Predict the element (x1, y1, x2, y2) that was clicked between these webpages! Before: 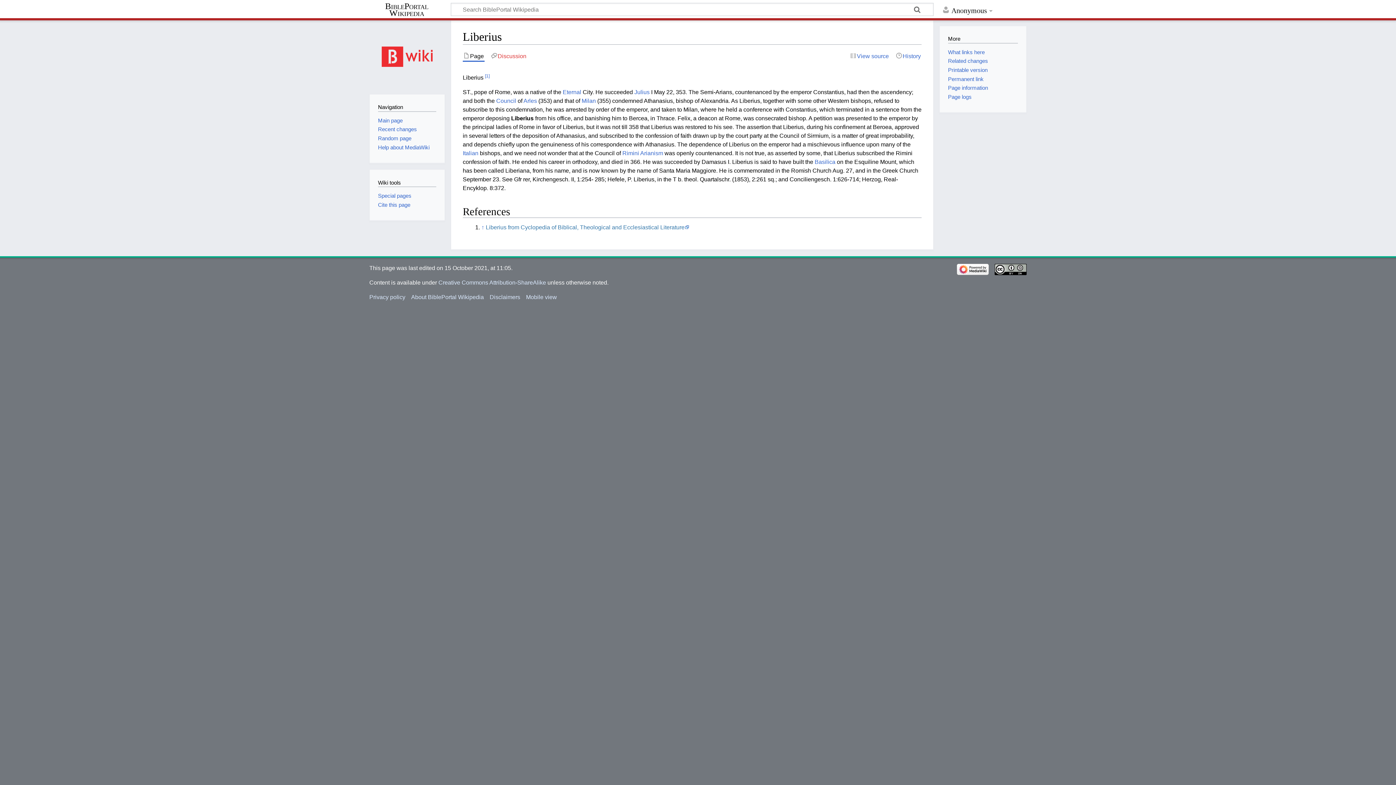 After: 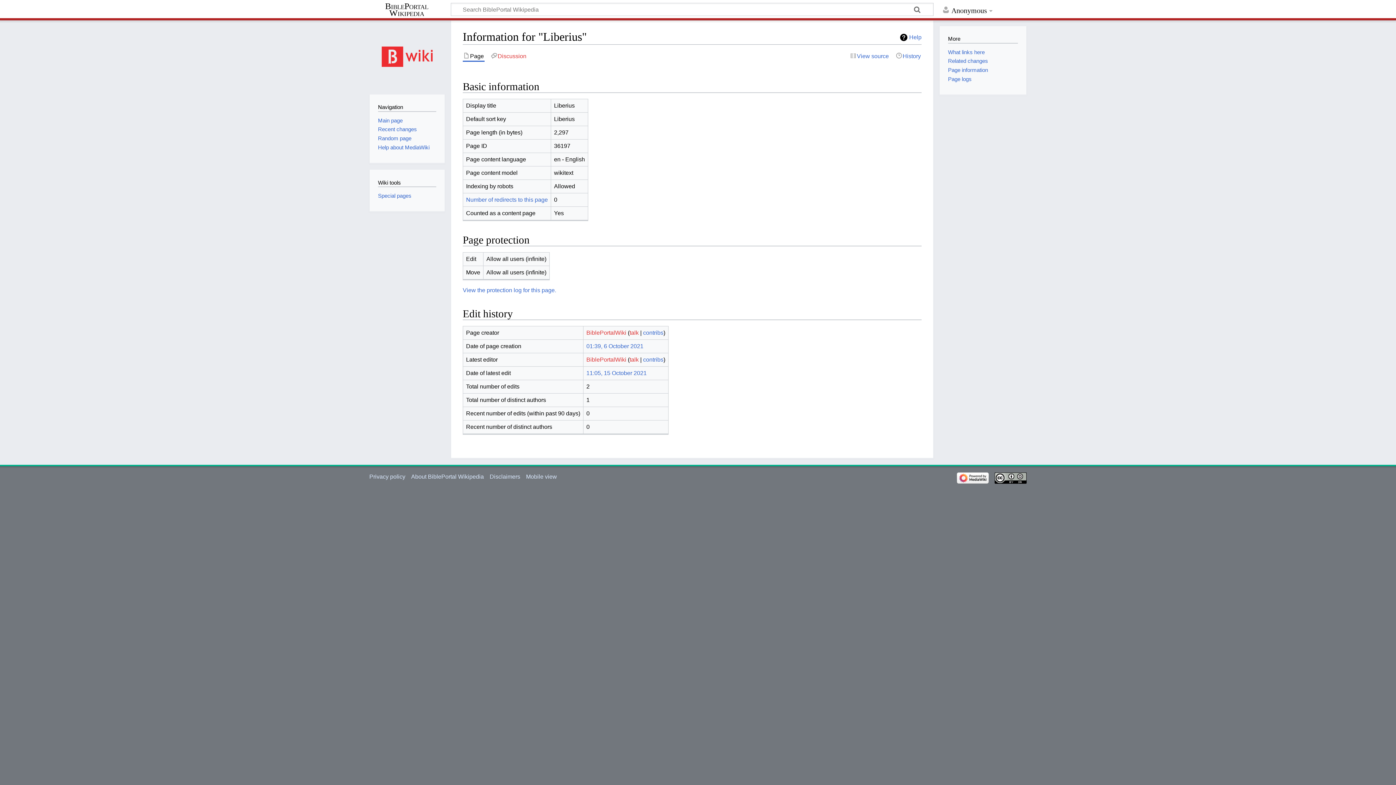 Action: label: Page information bbox: (948, 84, 988, 90)